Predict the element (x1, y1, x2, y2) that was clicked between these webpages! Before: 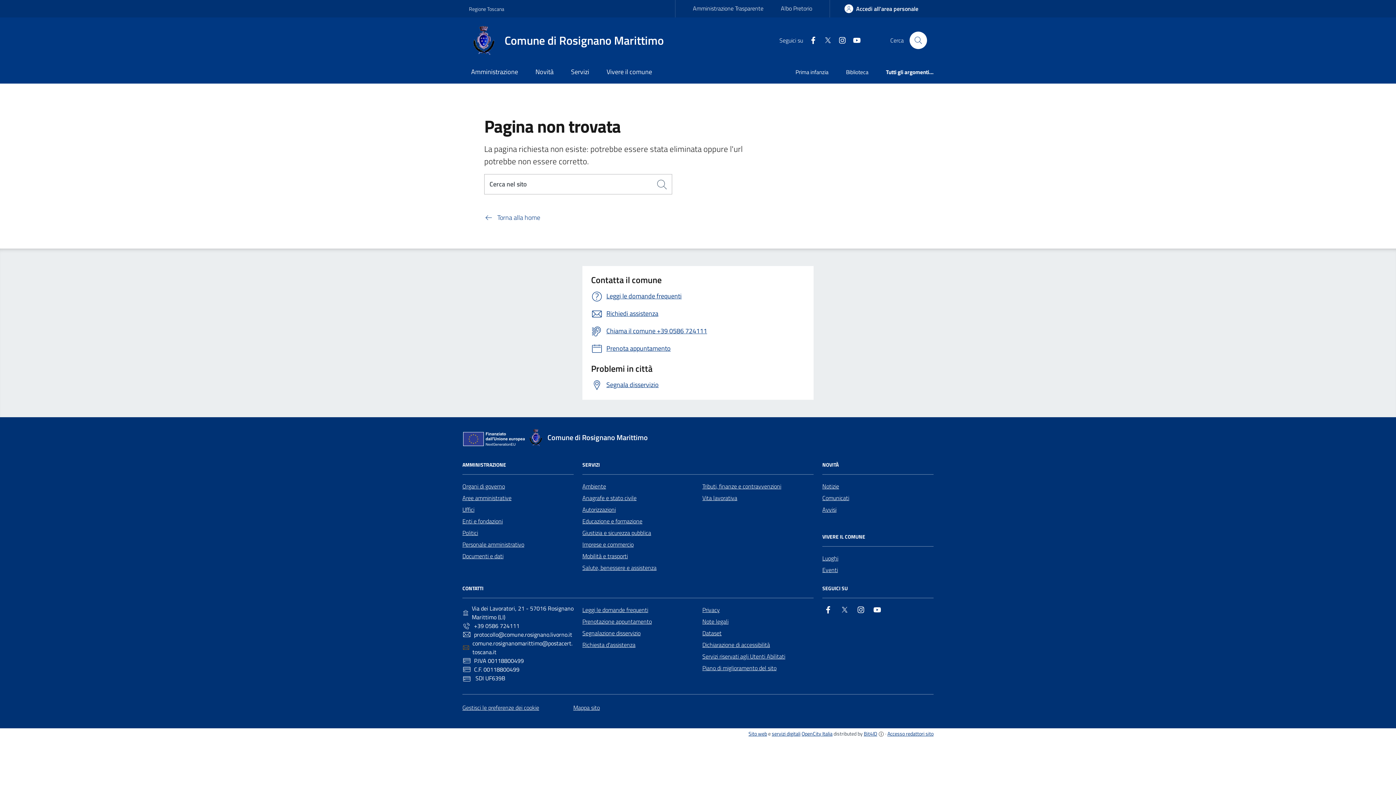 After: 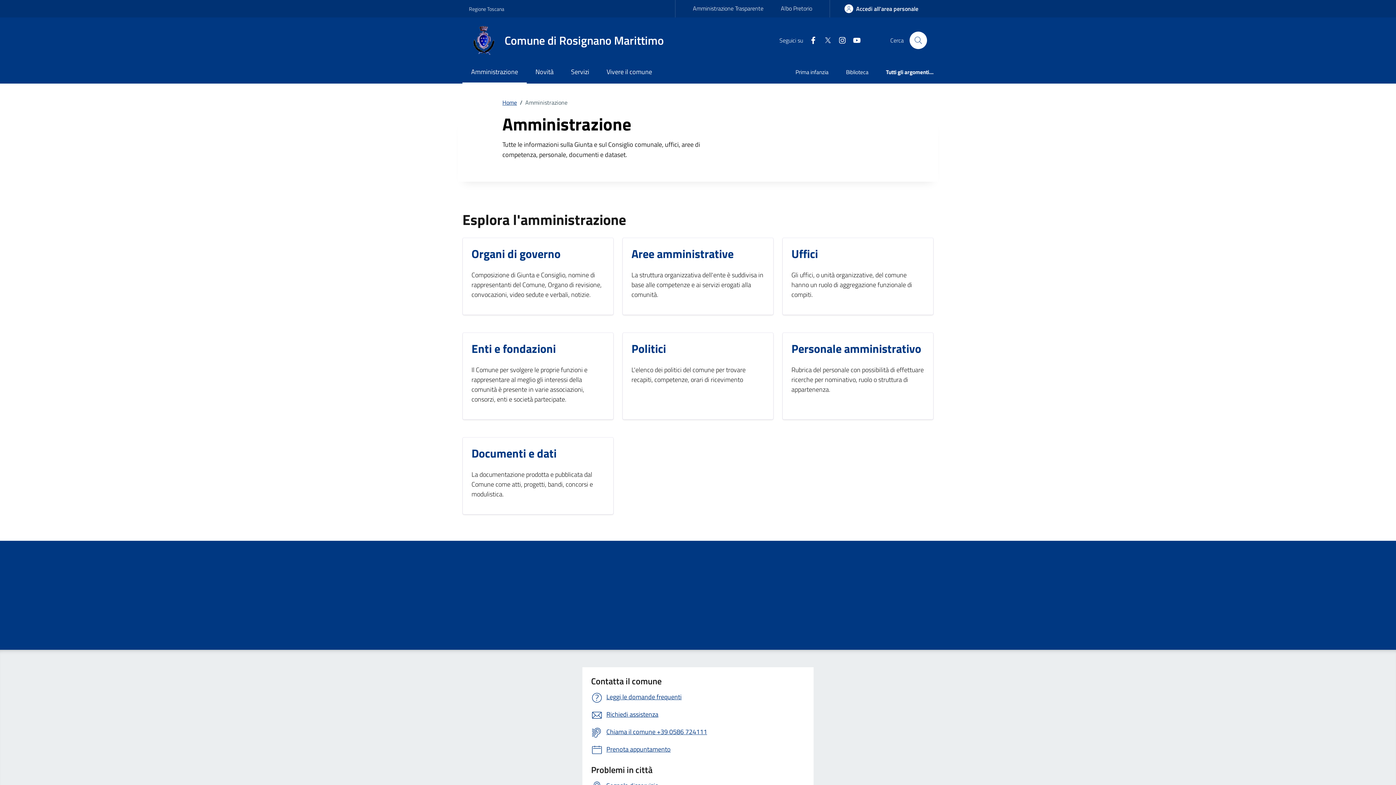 Action: label: Amministrazione bbox: (462, 61, 526, 83)